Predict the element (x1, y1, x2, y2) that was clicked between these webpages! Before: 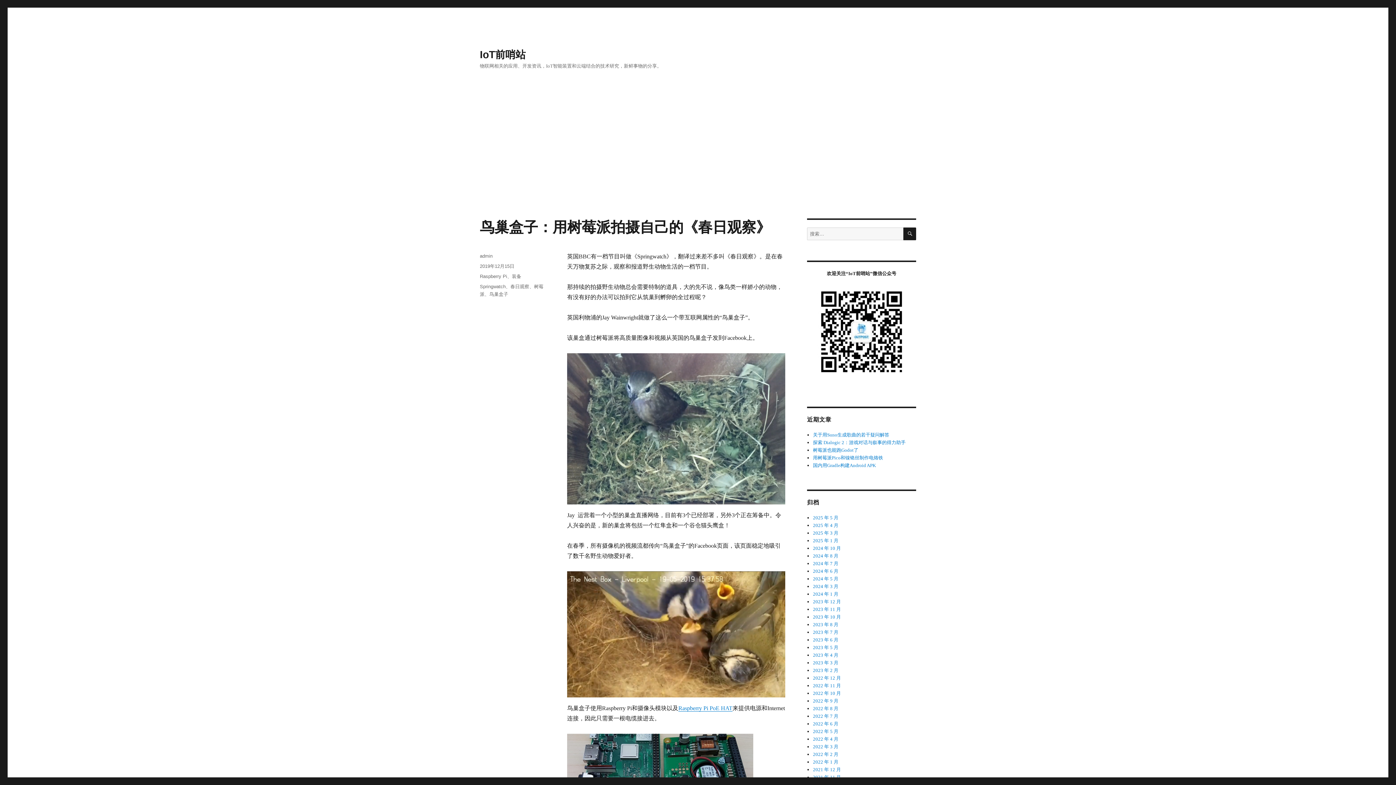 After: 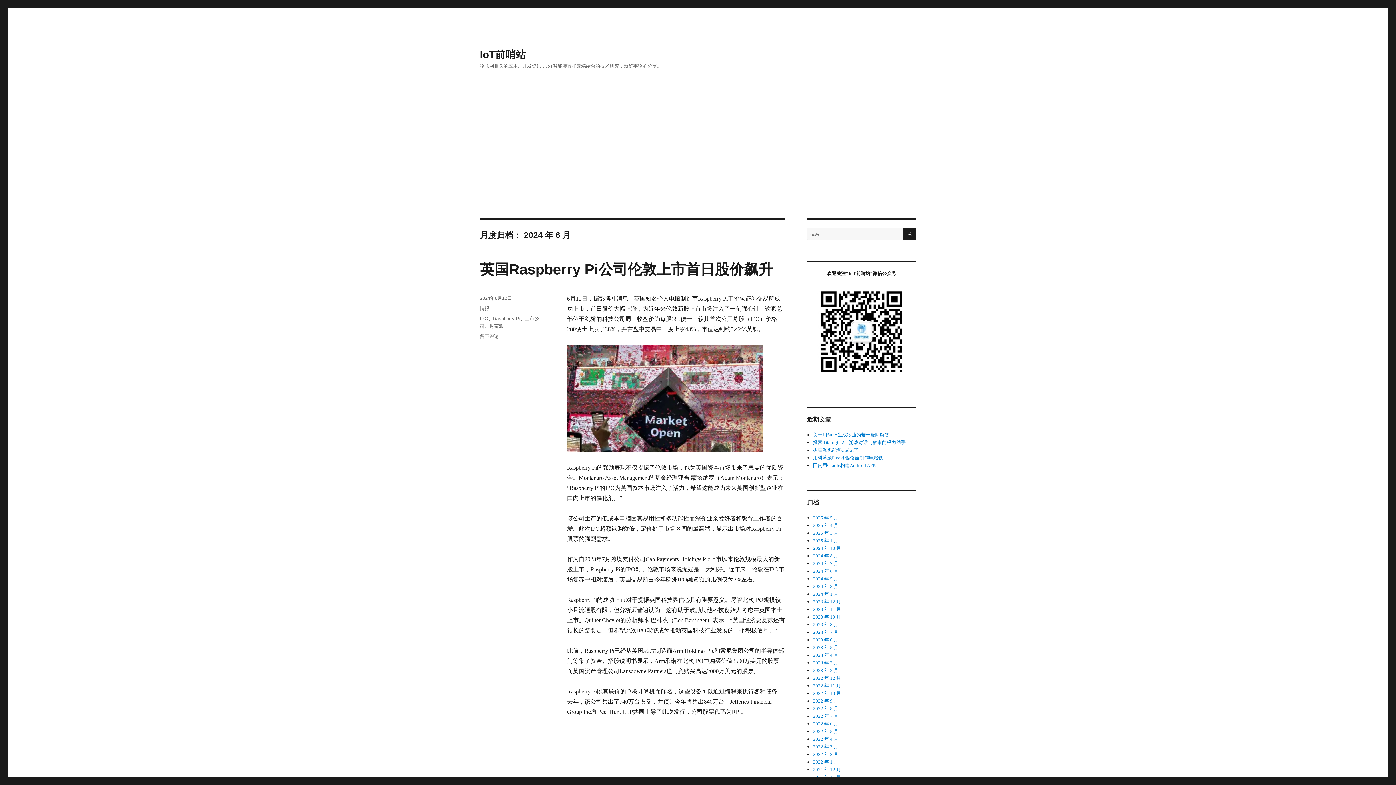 Action: bbox: (813, 568, 838, 574) label: 2024 年 6 月